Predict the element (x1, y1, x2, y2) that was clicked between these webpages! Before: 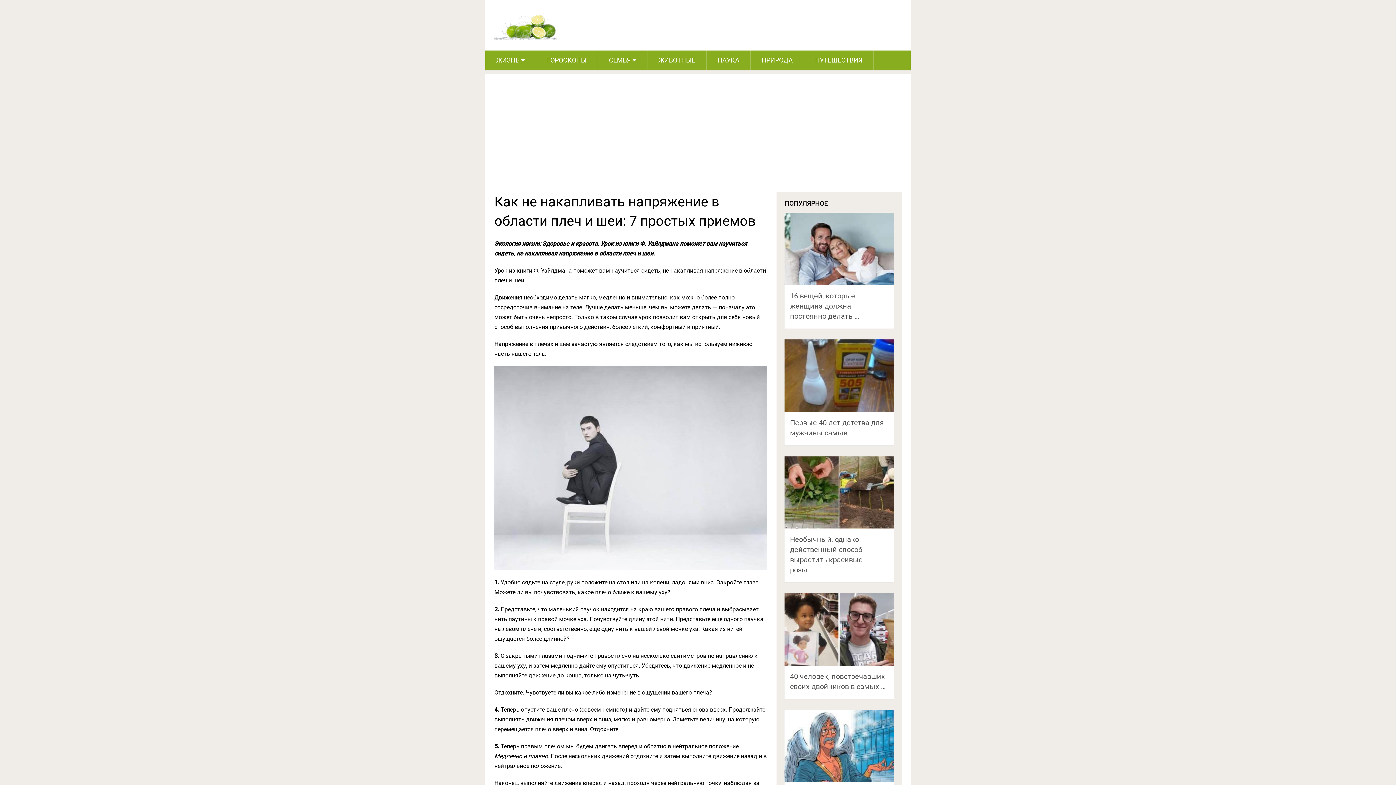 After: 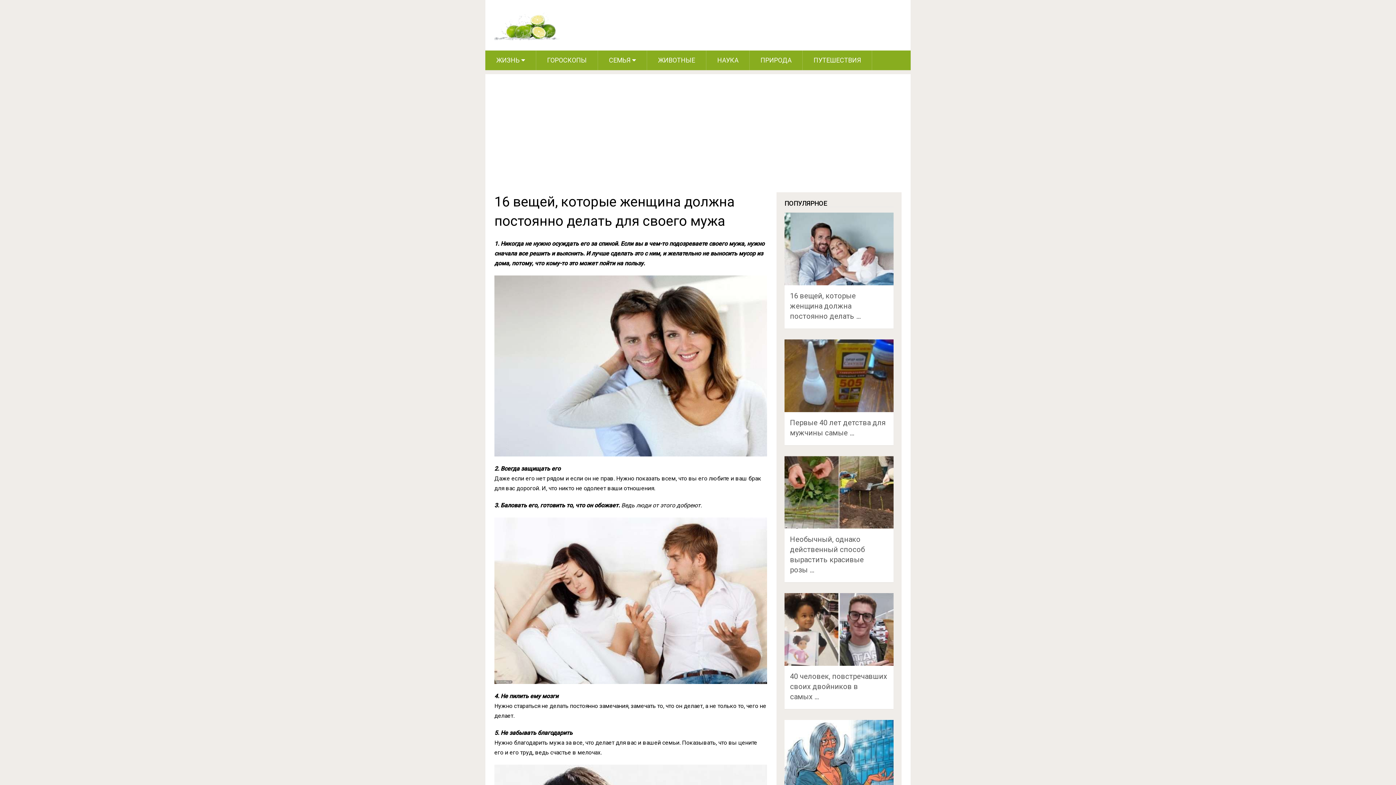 Action: bbox: (790, 291, 859, 320) label: 16 вещей, которые женщина должна постоянно делать …